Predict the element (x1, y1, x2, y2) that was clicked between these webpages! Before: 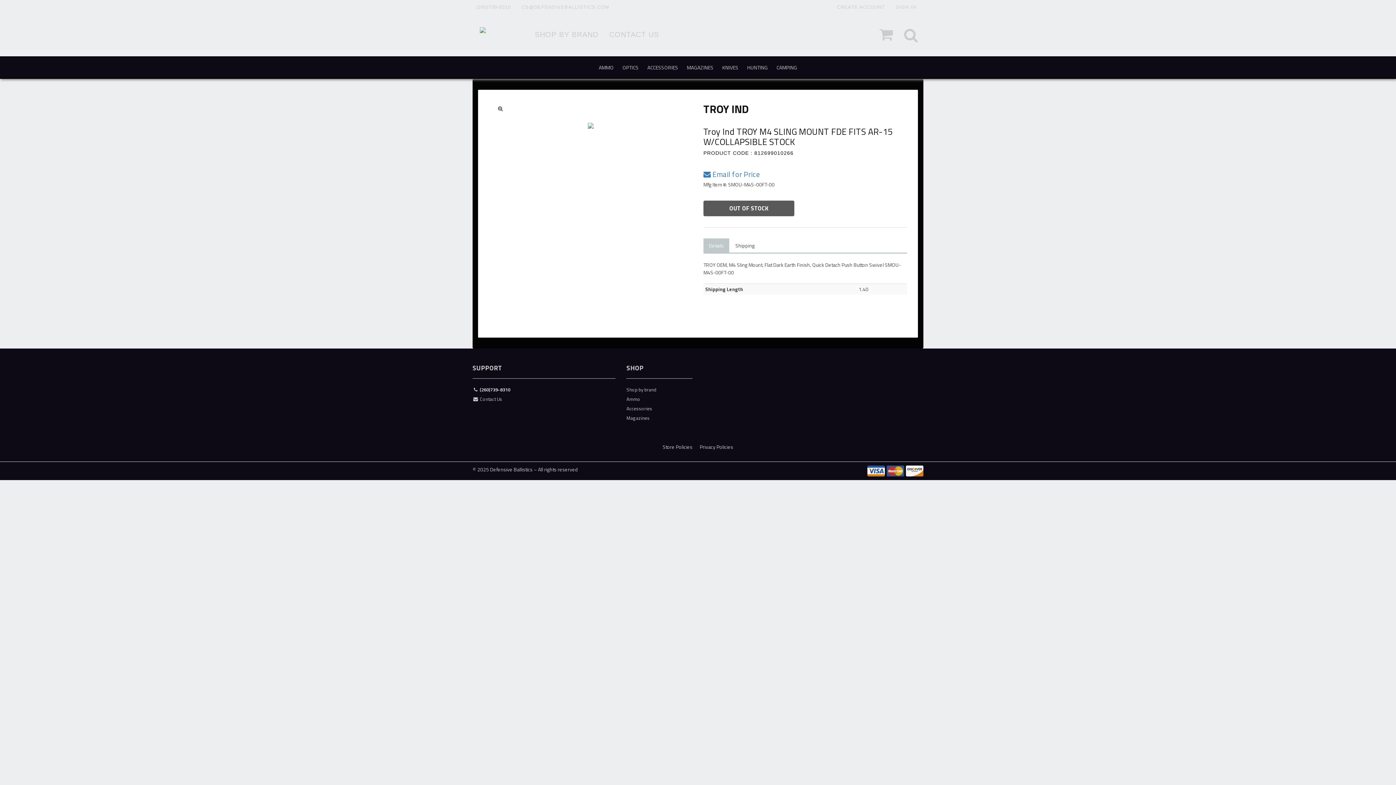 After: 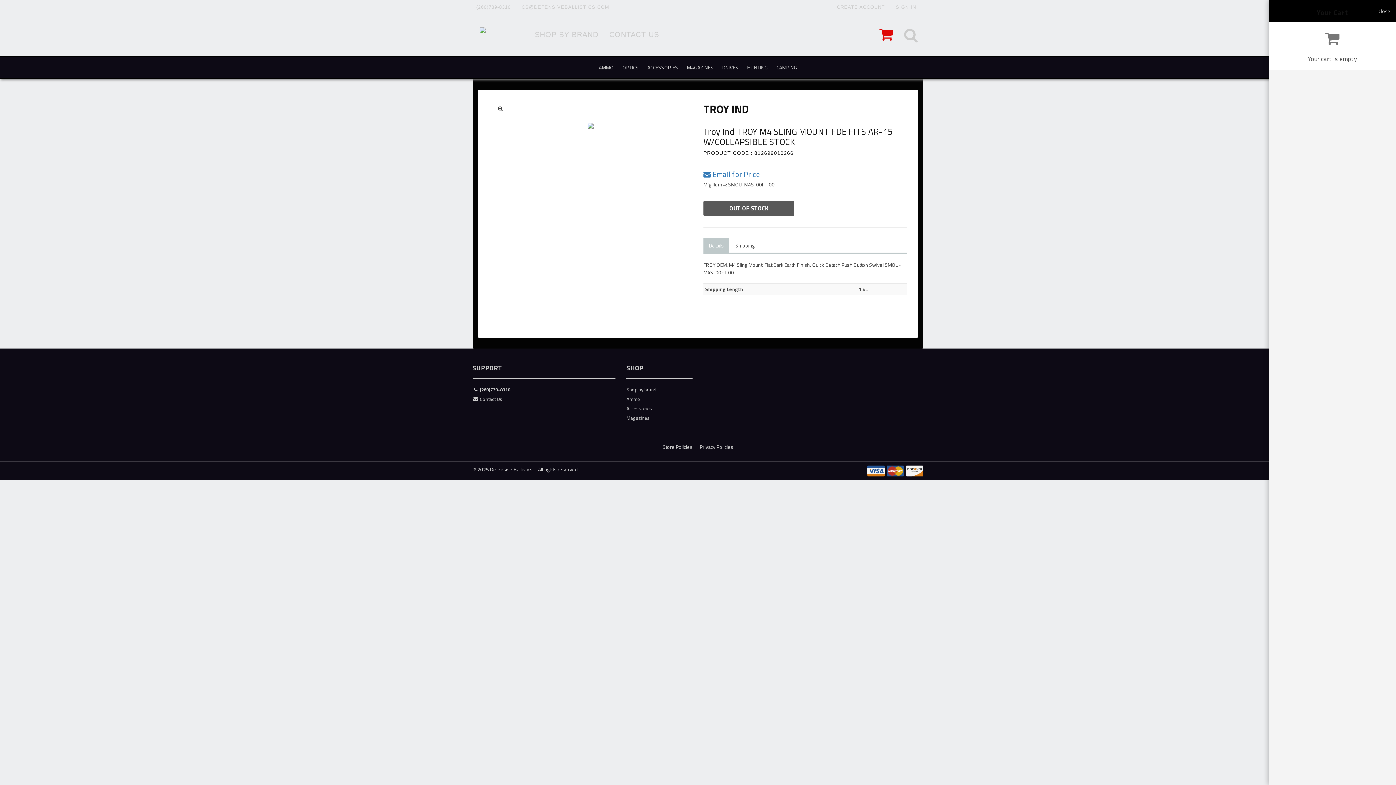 Action: bbox: (874, 12, 898, 56)